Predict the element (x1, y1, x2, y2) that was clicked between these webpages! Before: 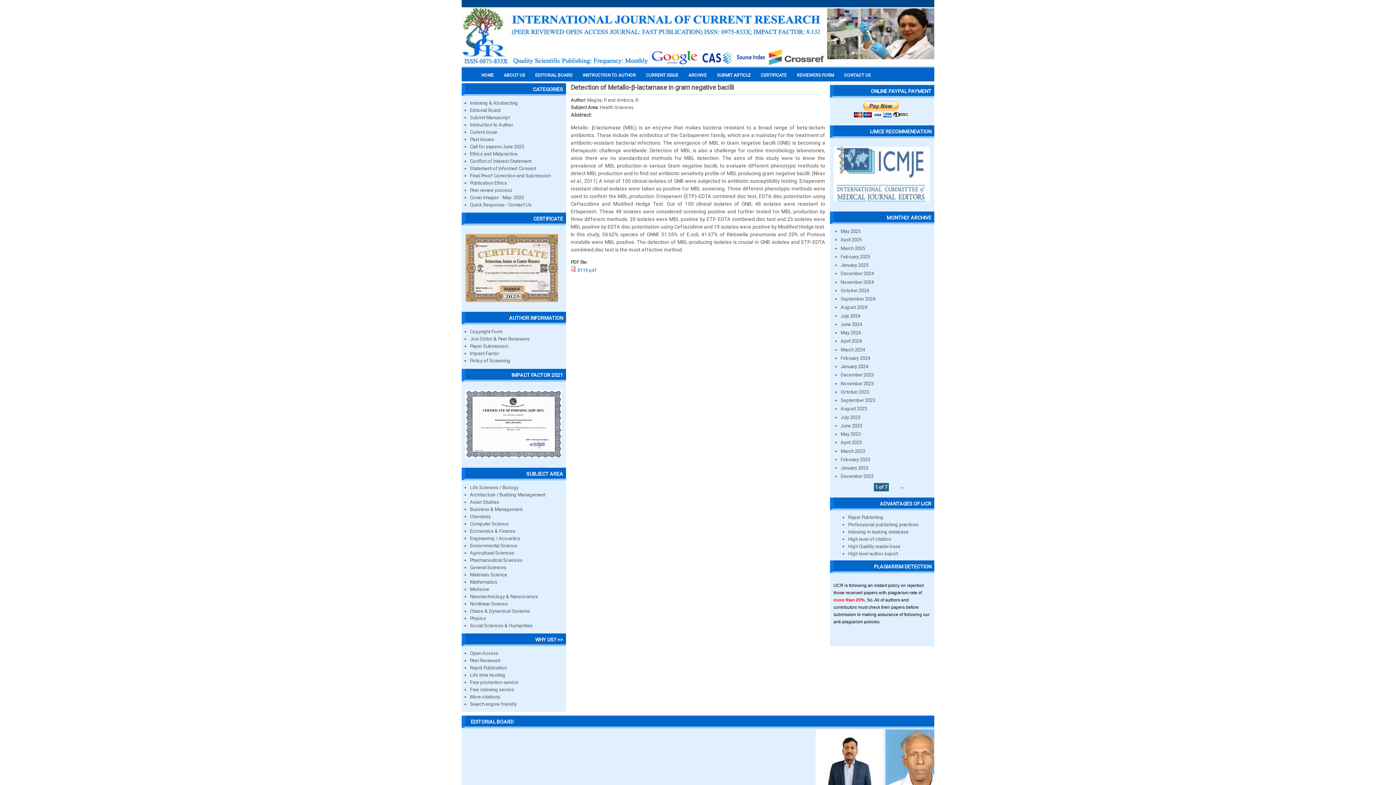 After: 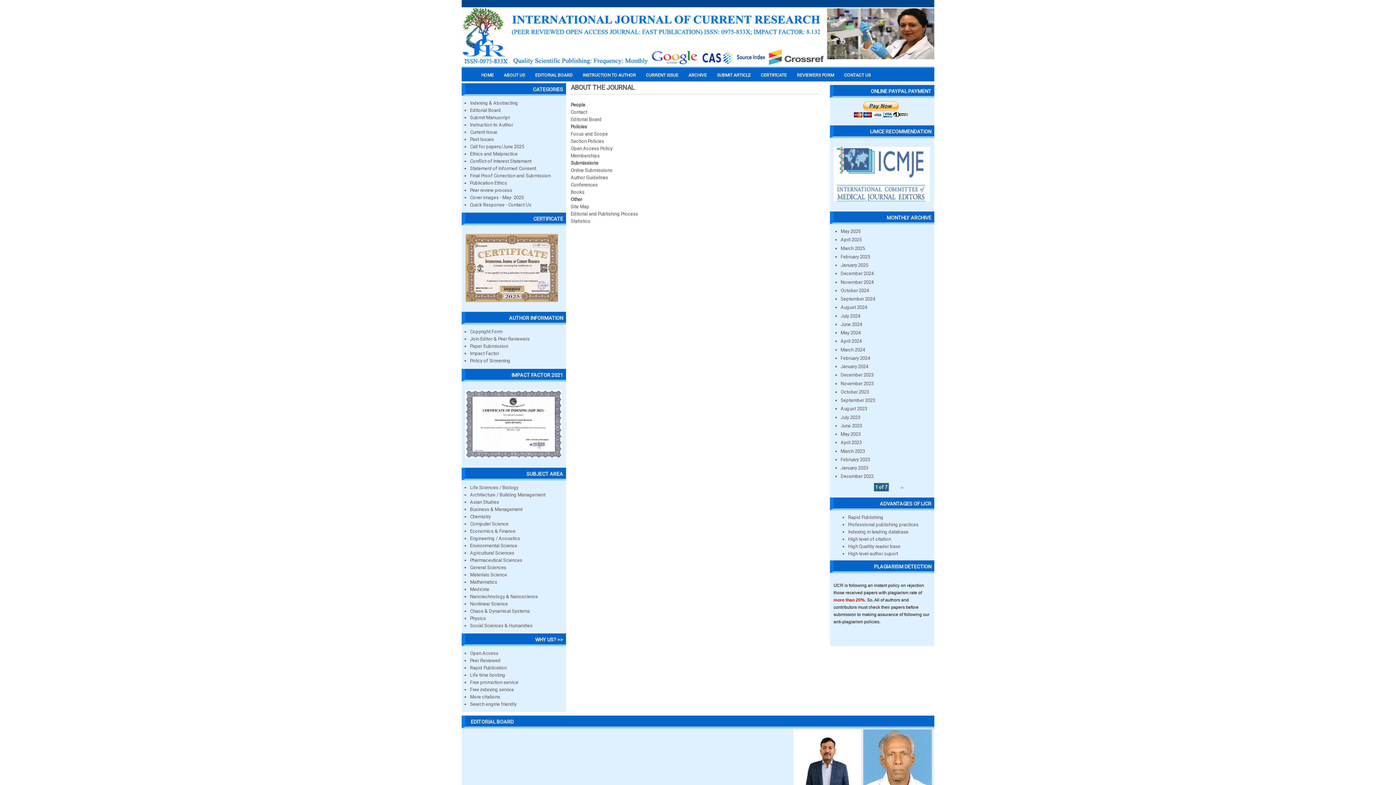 Action: bbox: (504, 72, 525, 77) label: ABOUT US